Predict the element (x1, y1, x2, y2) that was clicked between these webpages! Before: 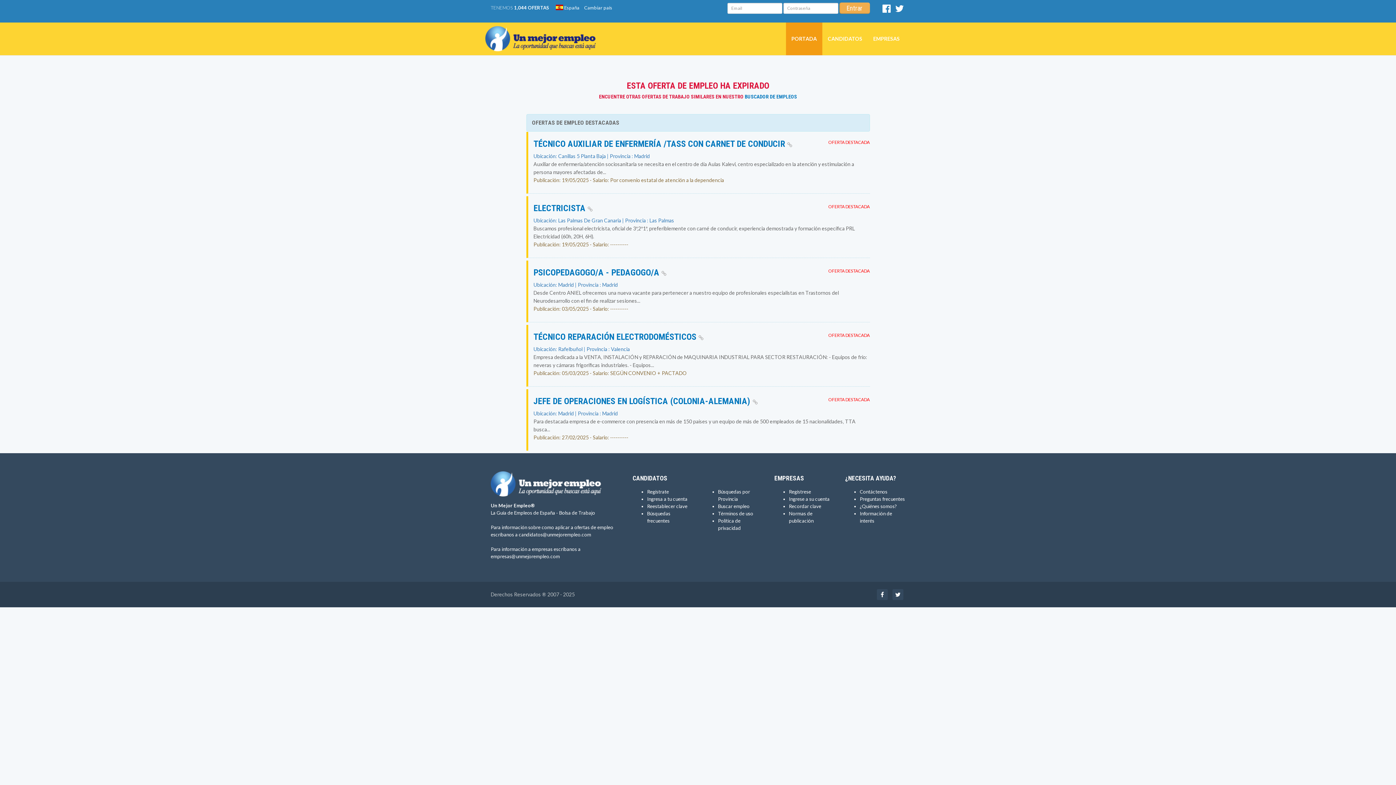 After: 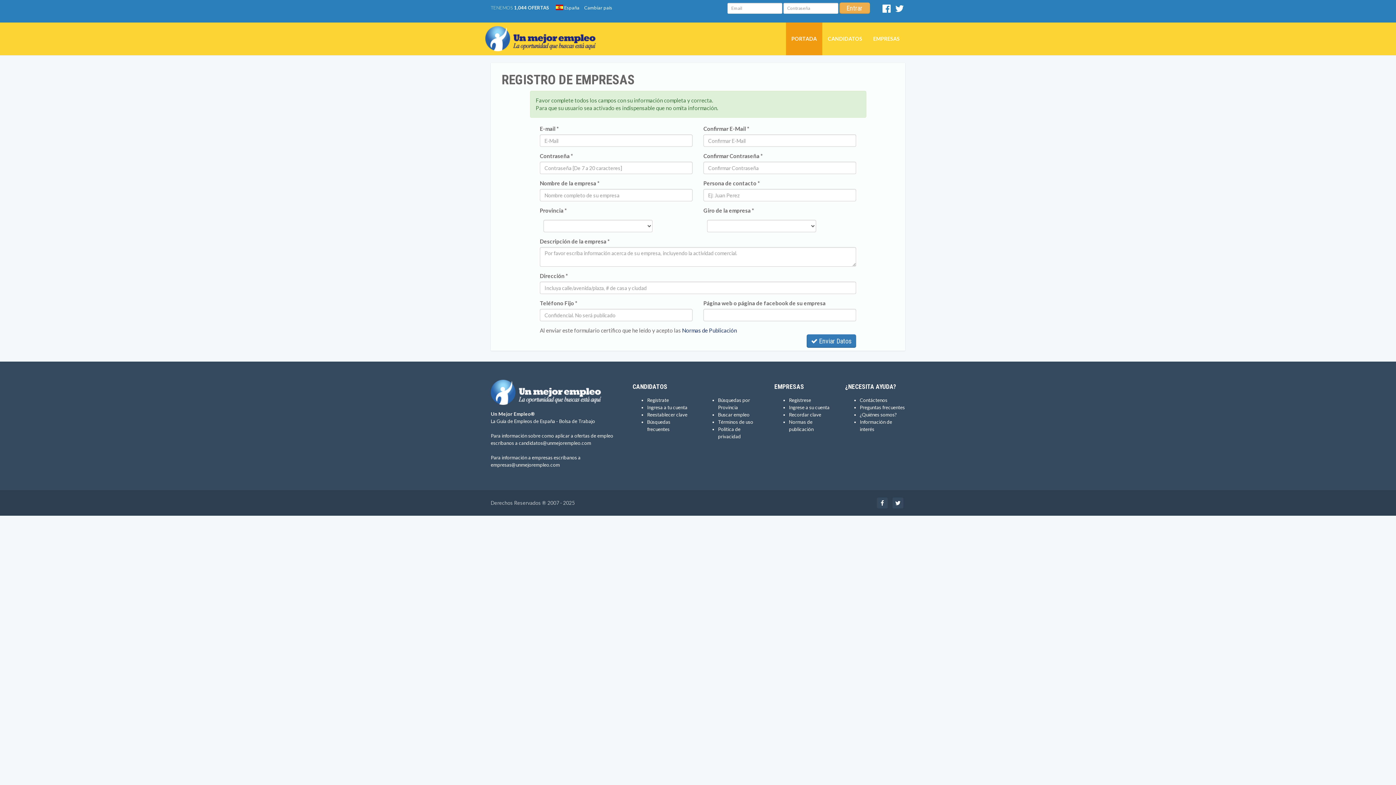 Action: label: Regístrese bbox: (789, 489, 811, 494)